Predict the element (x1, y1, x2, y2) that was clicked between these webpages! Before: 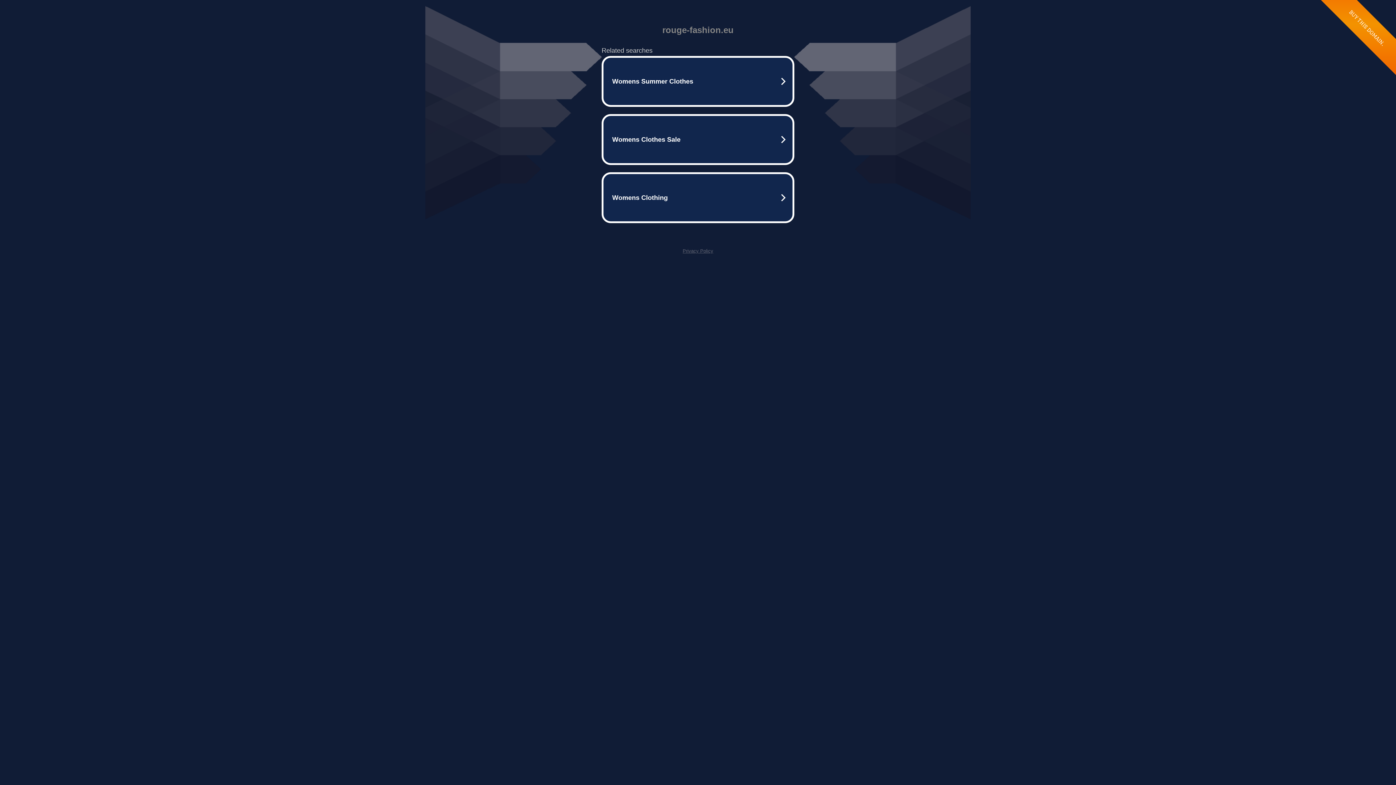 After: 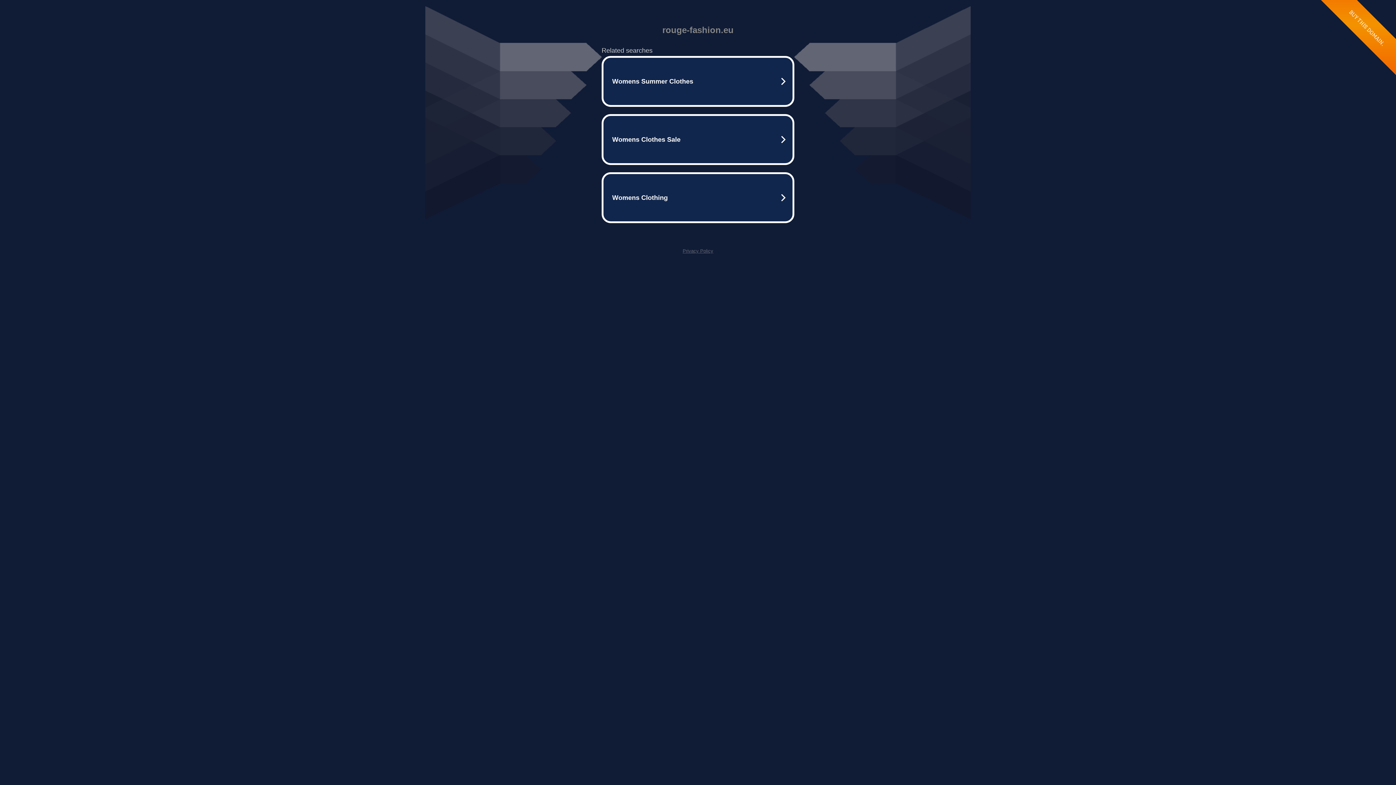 Action: bbox: (682, 248, 713, 253) label: Privacy Policy